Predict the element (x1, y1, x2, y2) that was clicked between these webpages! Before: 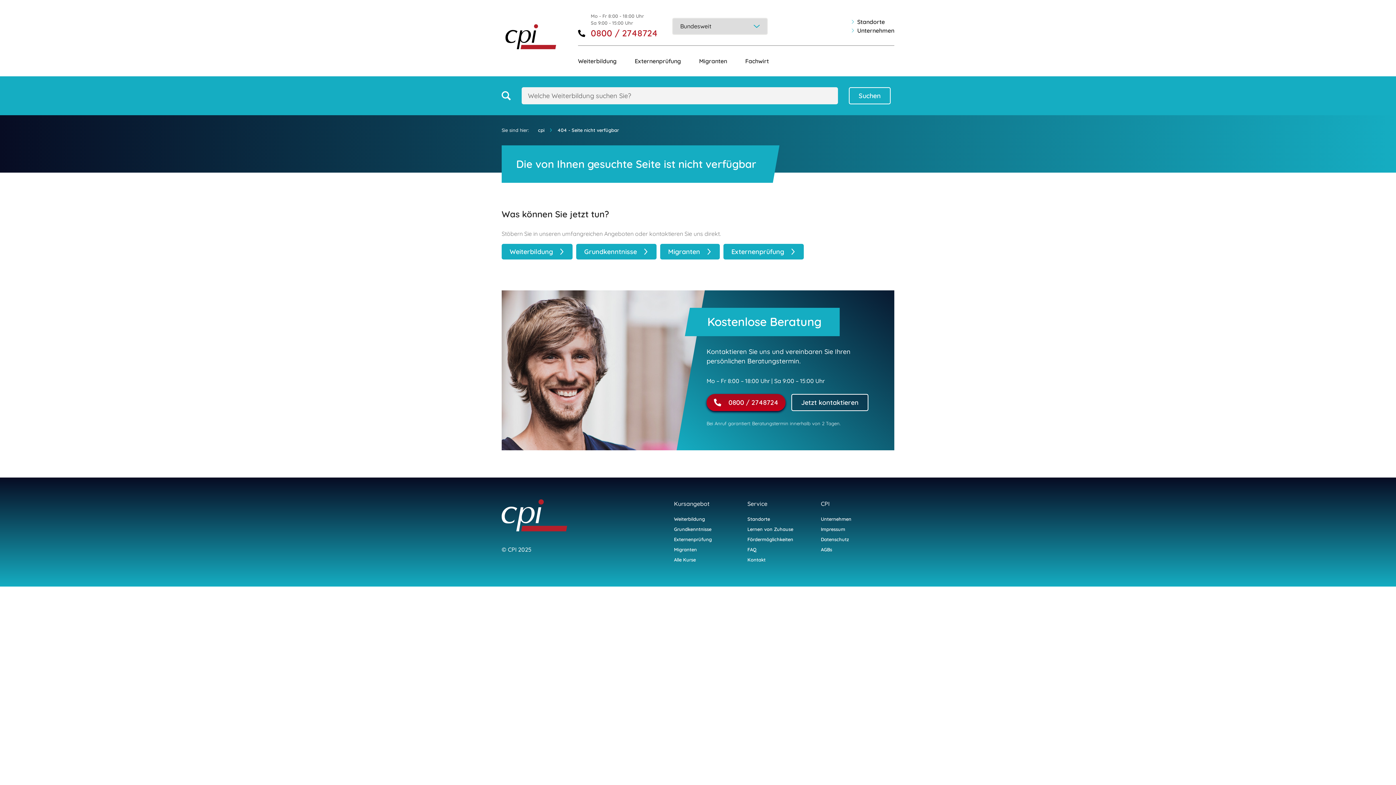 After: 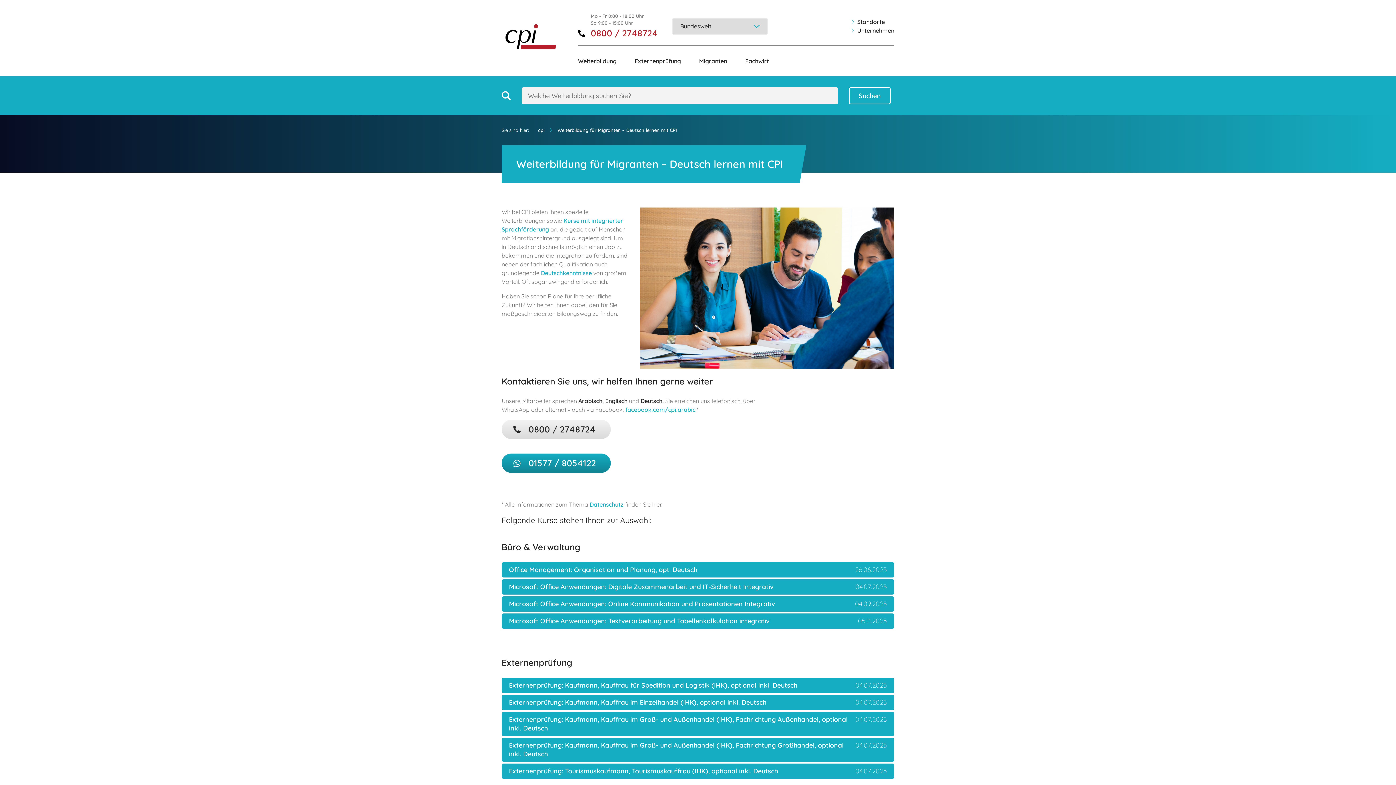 Action: bbox: (660, 244, 719, 259) label: Migranten